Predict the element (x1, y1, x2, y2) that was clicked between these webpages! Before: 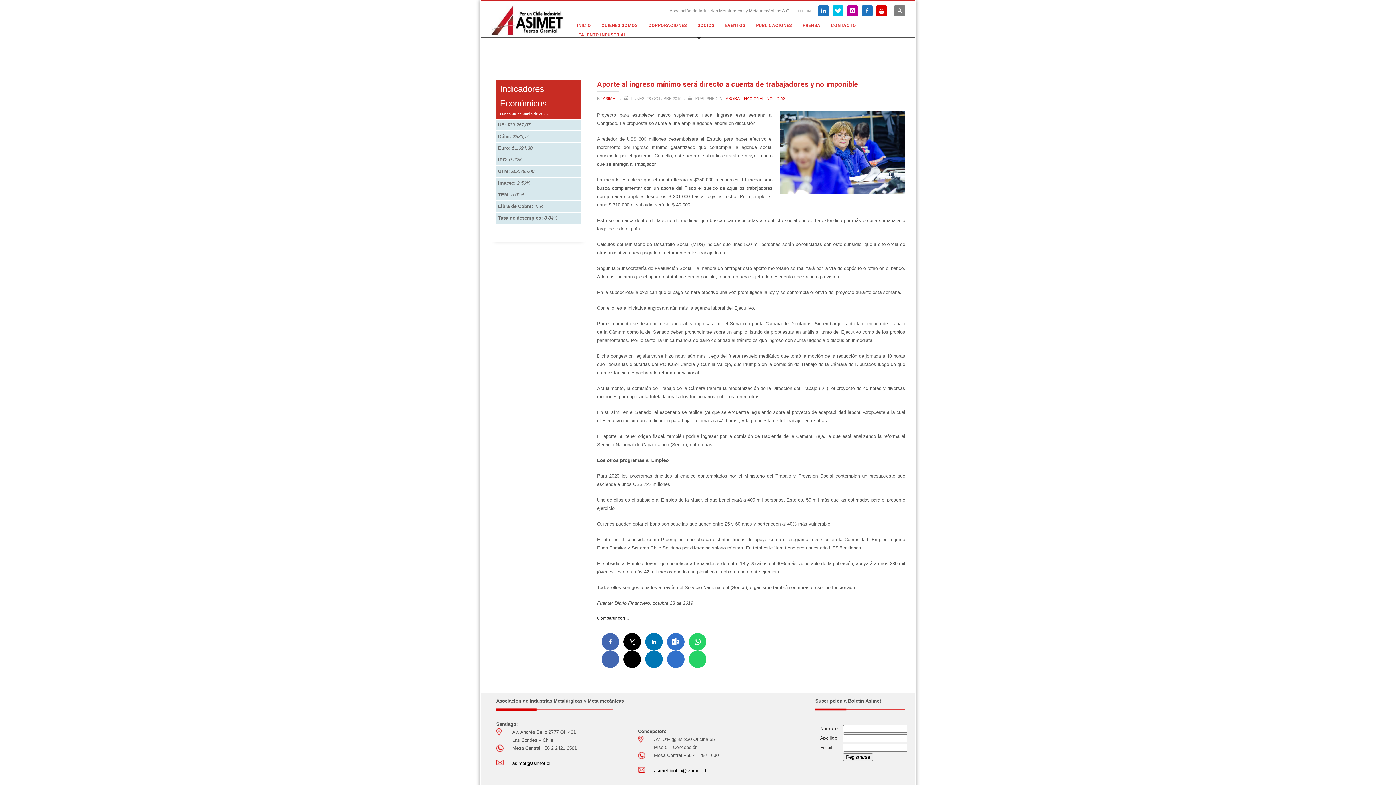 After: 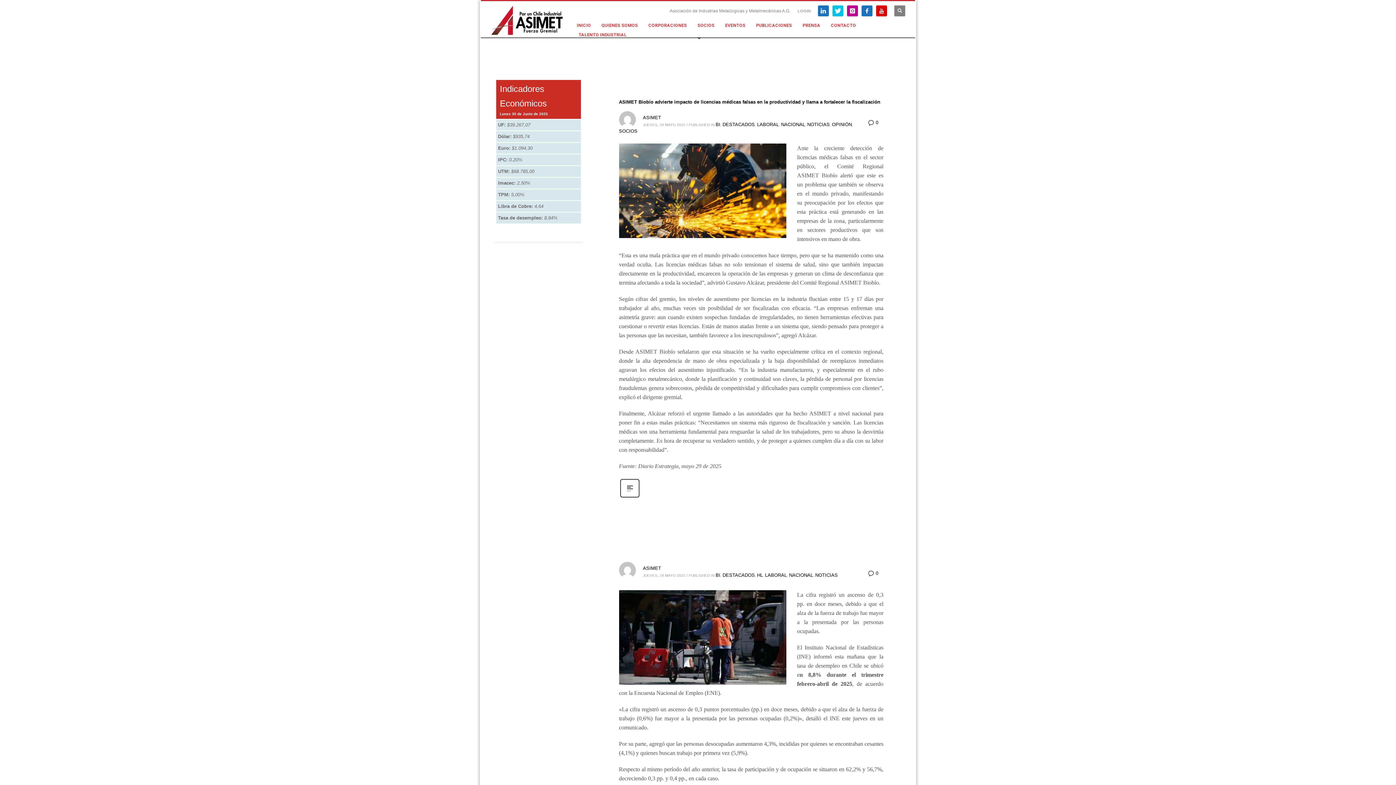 Action: label: LABORAL bbox: (723, 96, 742, 100)